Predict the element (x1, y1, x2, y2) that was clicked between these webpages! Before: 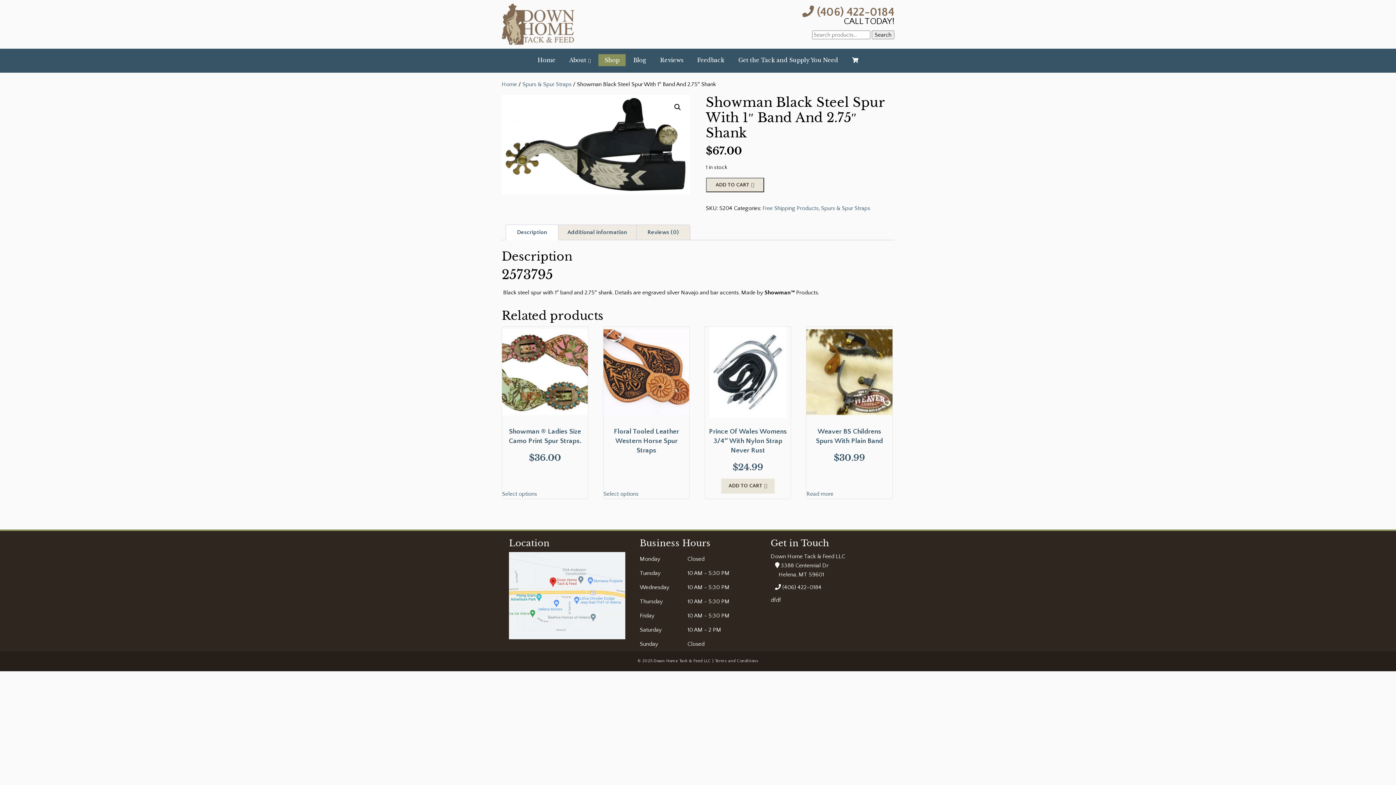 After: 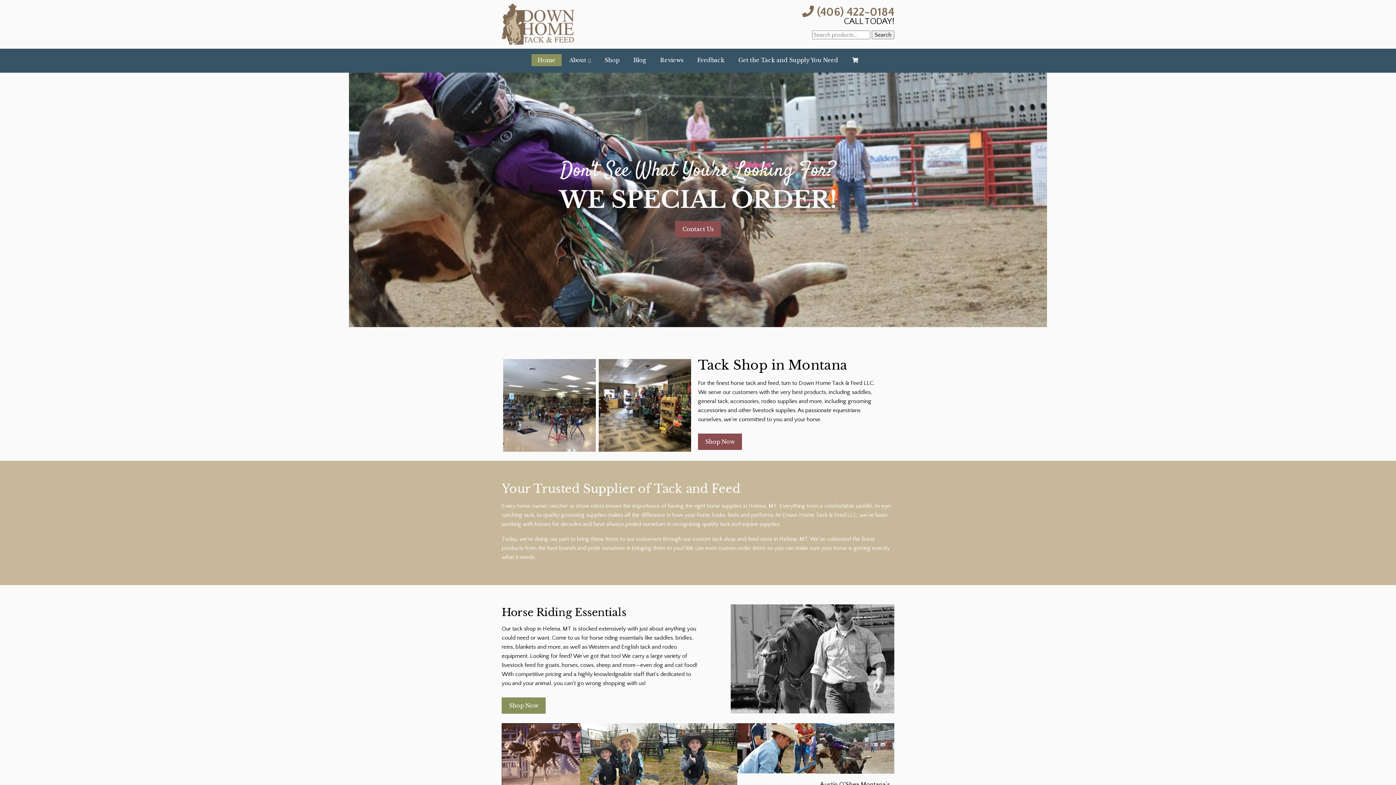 Action: bbox: (501, 37, 574, 43)